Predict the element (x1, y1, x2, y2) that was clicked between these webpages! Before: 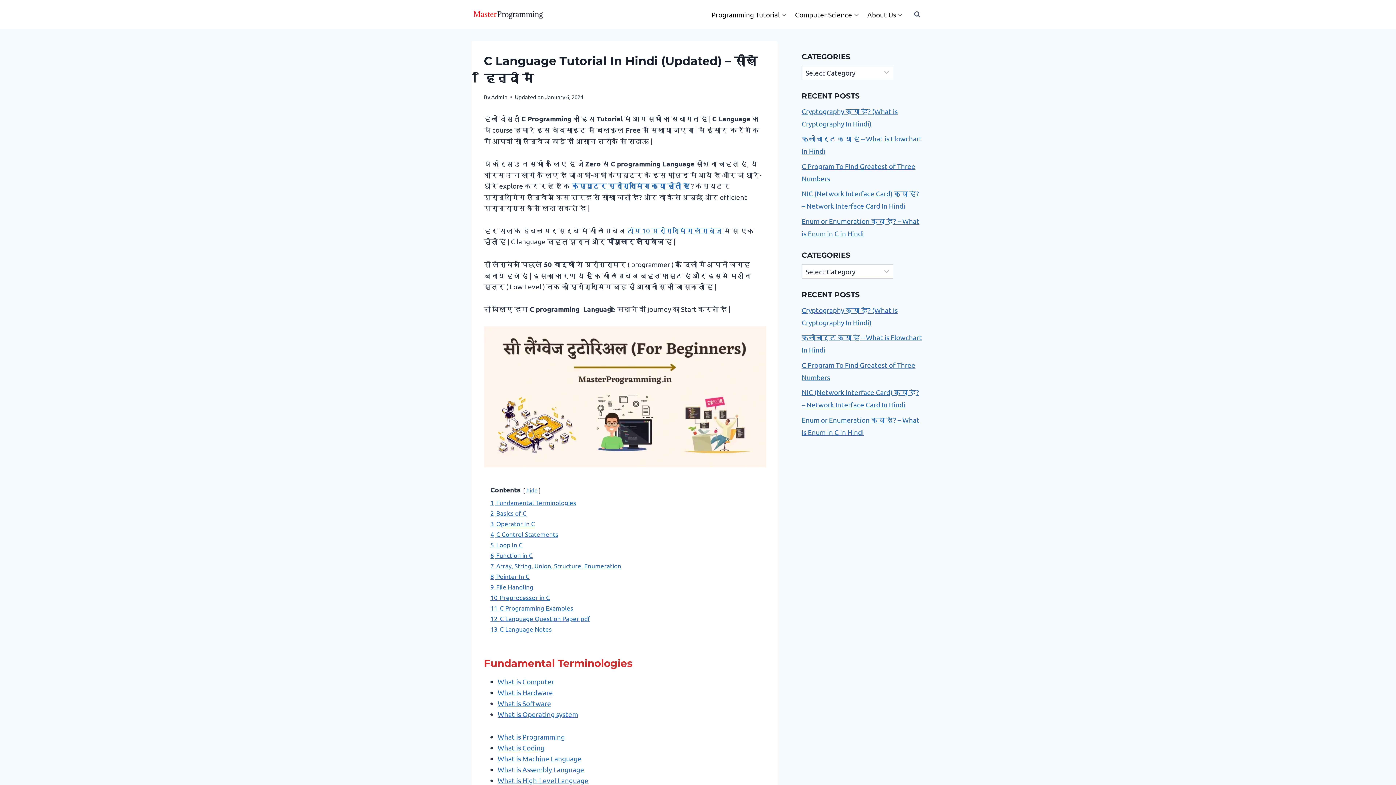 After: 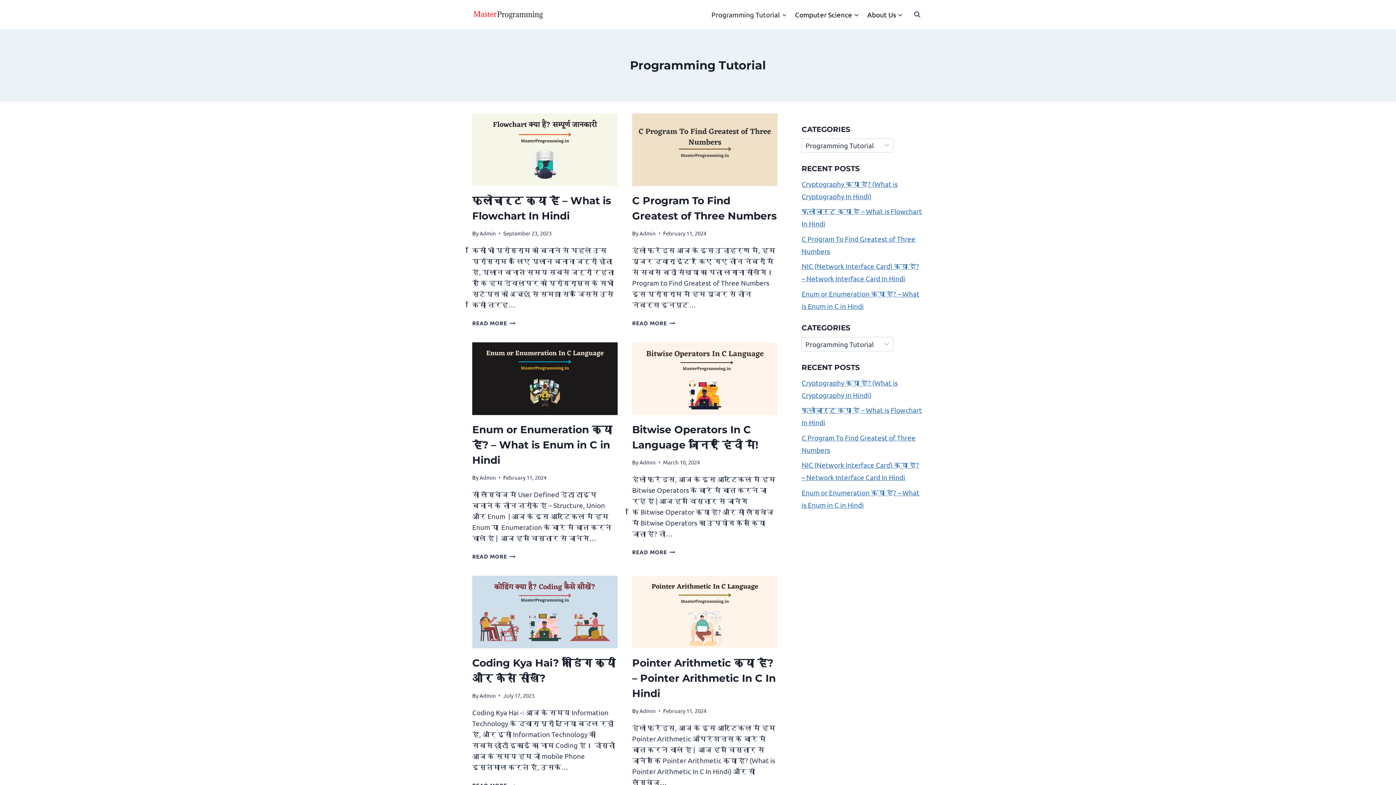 Action: label: Programming Tutorial bbox: (707, 4, 791, 24)